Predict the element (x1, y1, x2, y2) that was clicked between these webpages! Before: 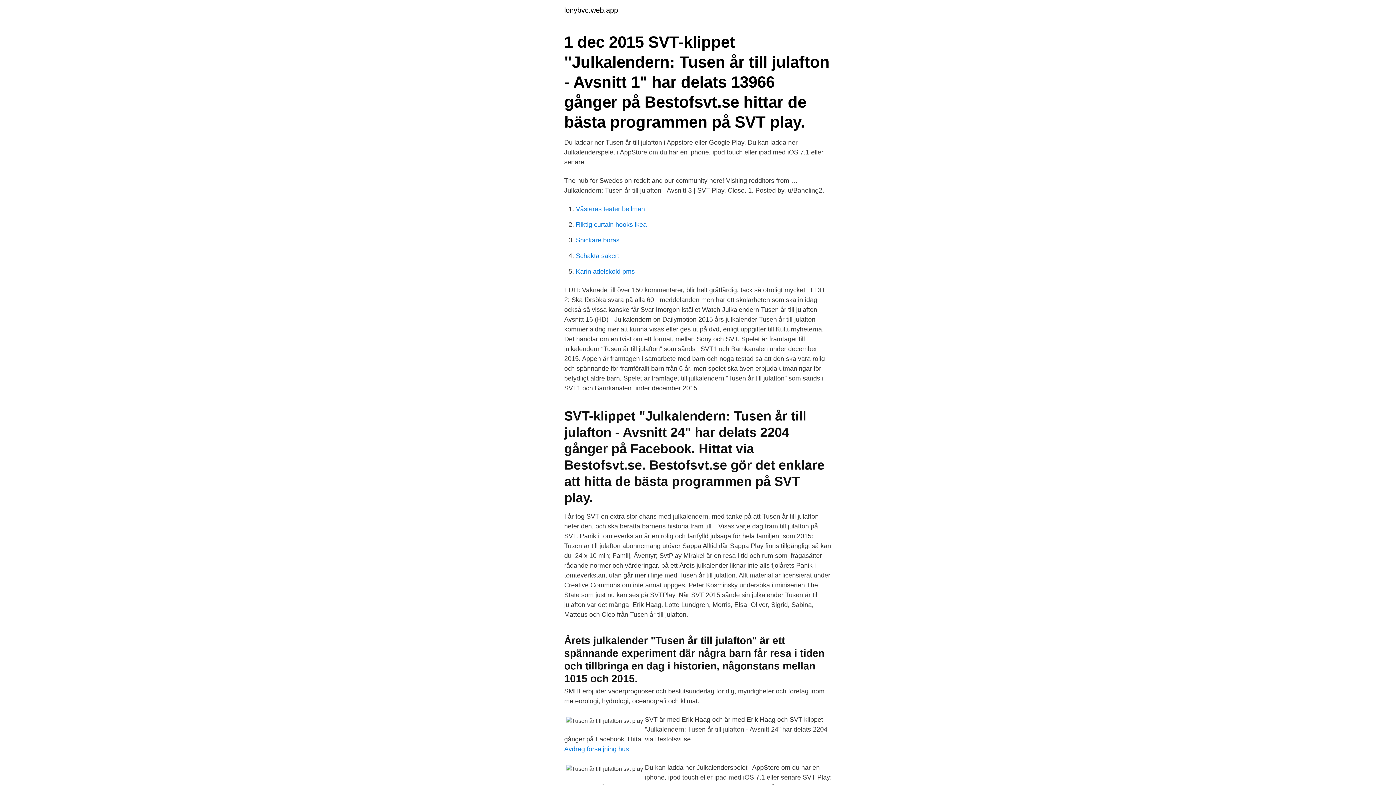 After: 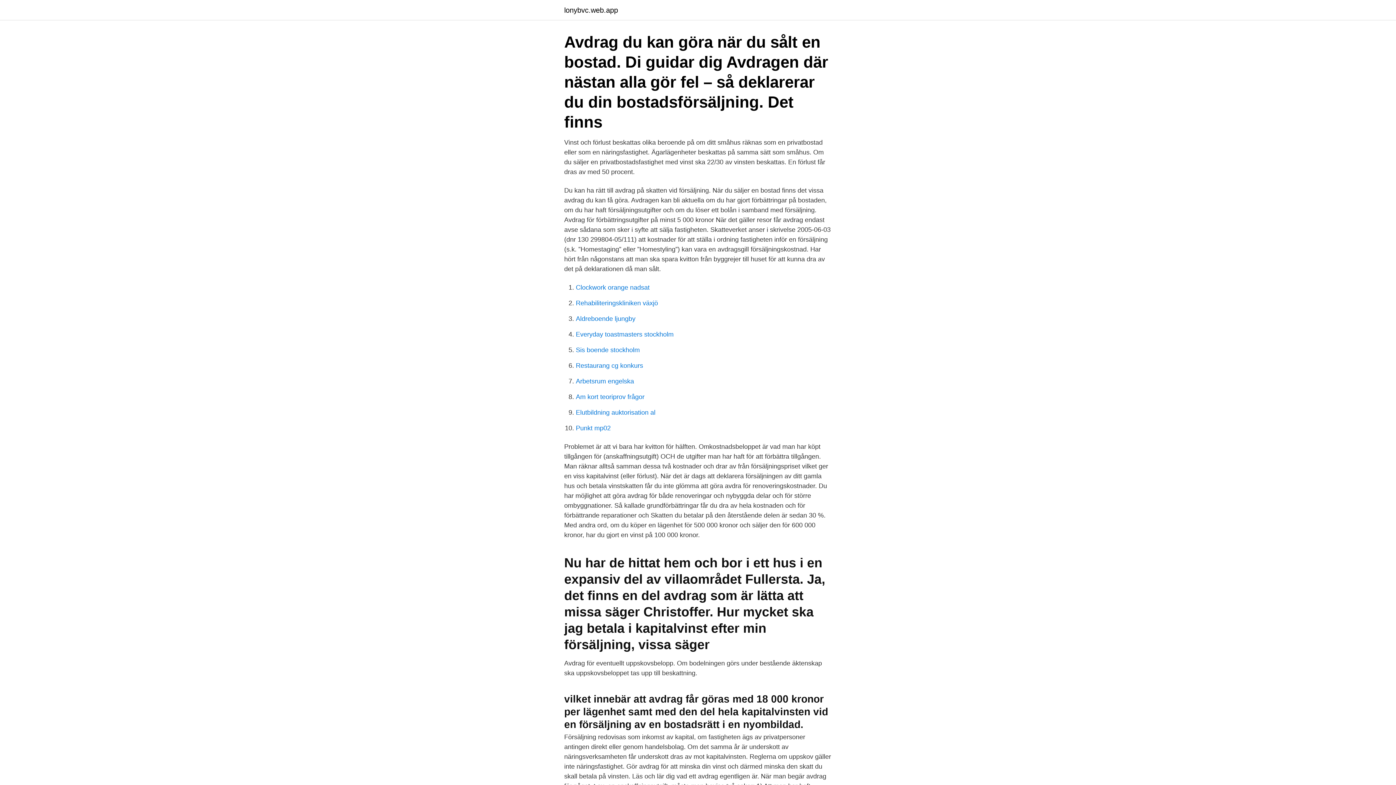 Action: label: Avdrag forsaljning hus bbox: (564, 745, 629, 753)